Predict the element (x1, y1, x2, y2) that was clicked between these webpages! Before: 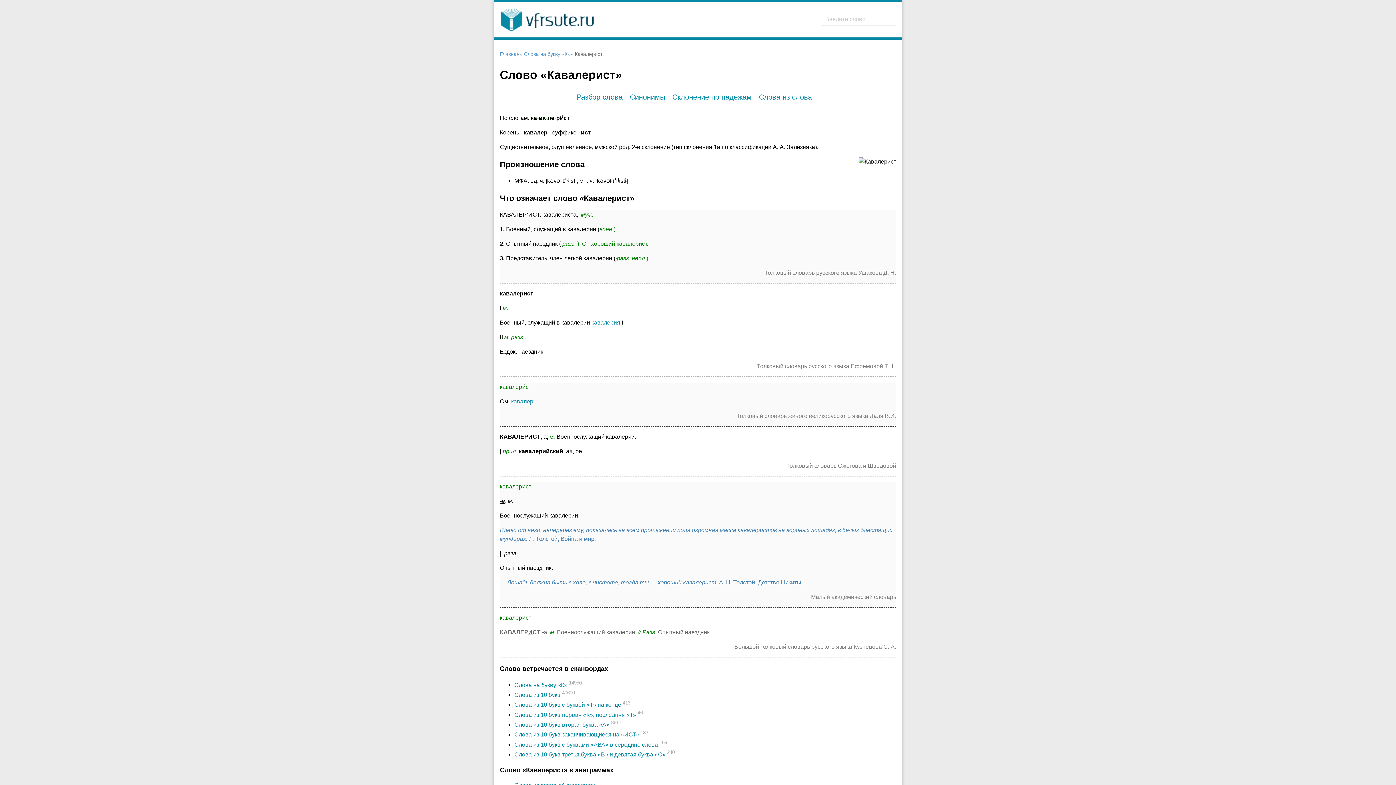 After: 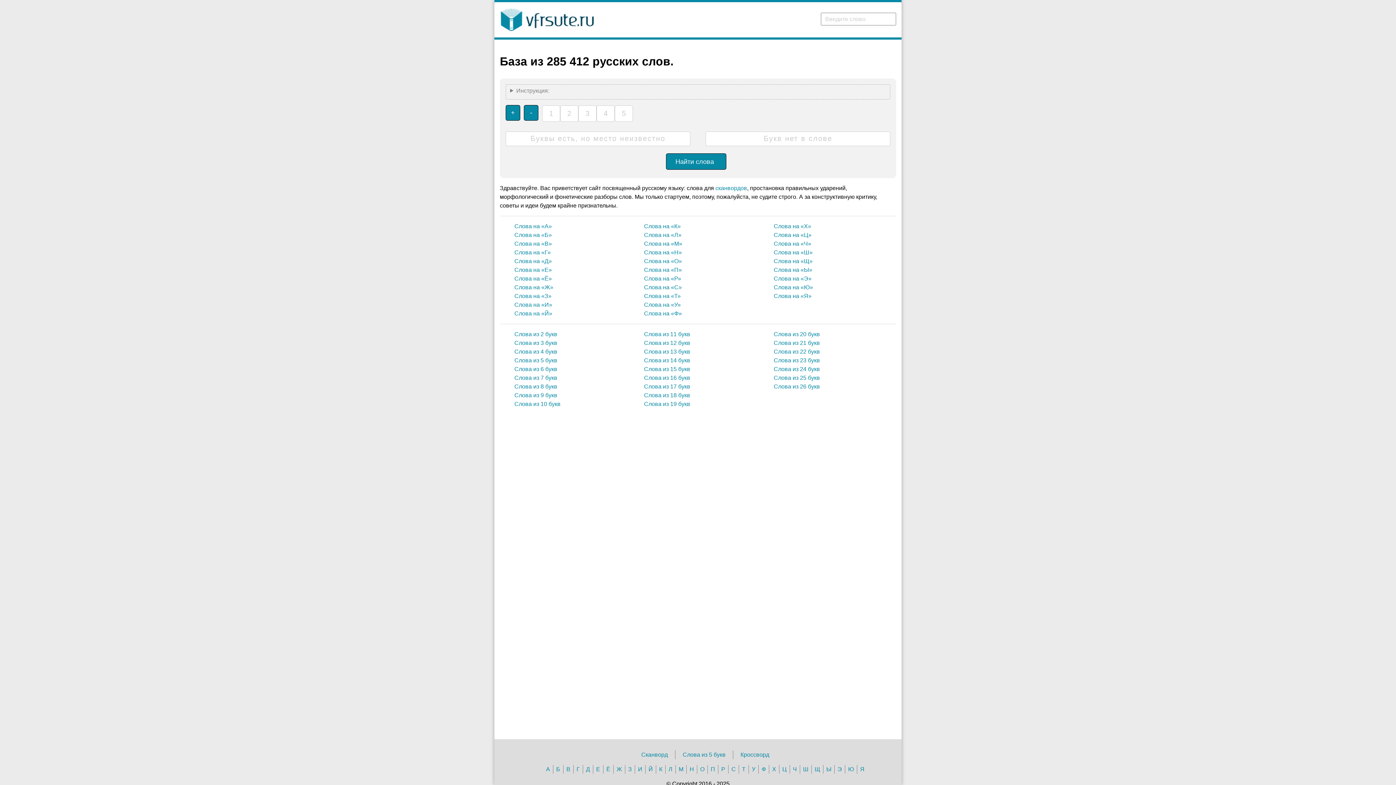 Action: label: Главная bbox: (500, 51, 519, 57)